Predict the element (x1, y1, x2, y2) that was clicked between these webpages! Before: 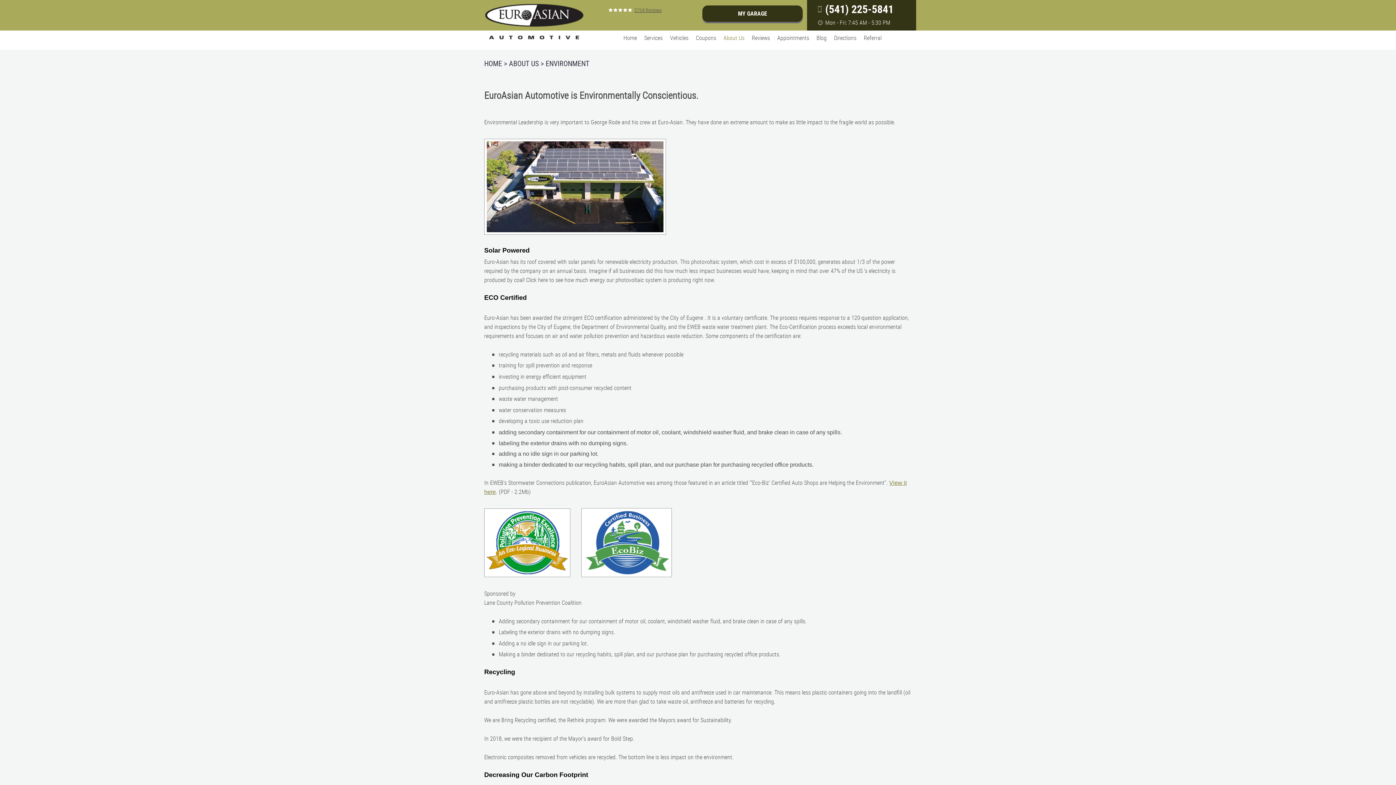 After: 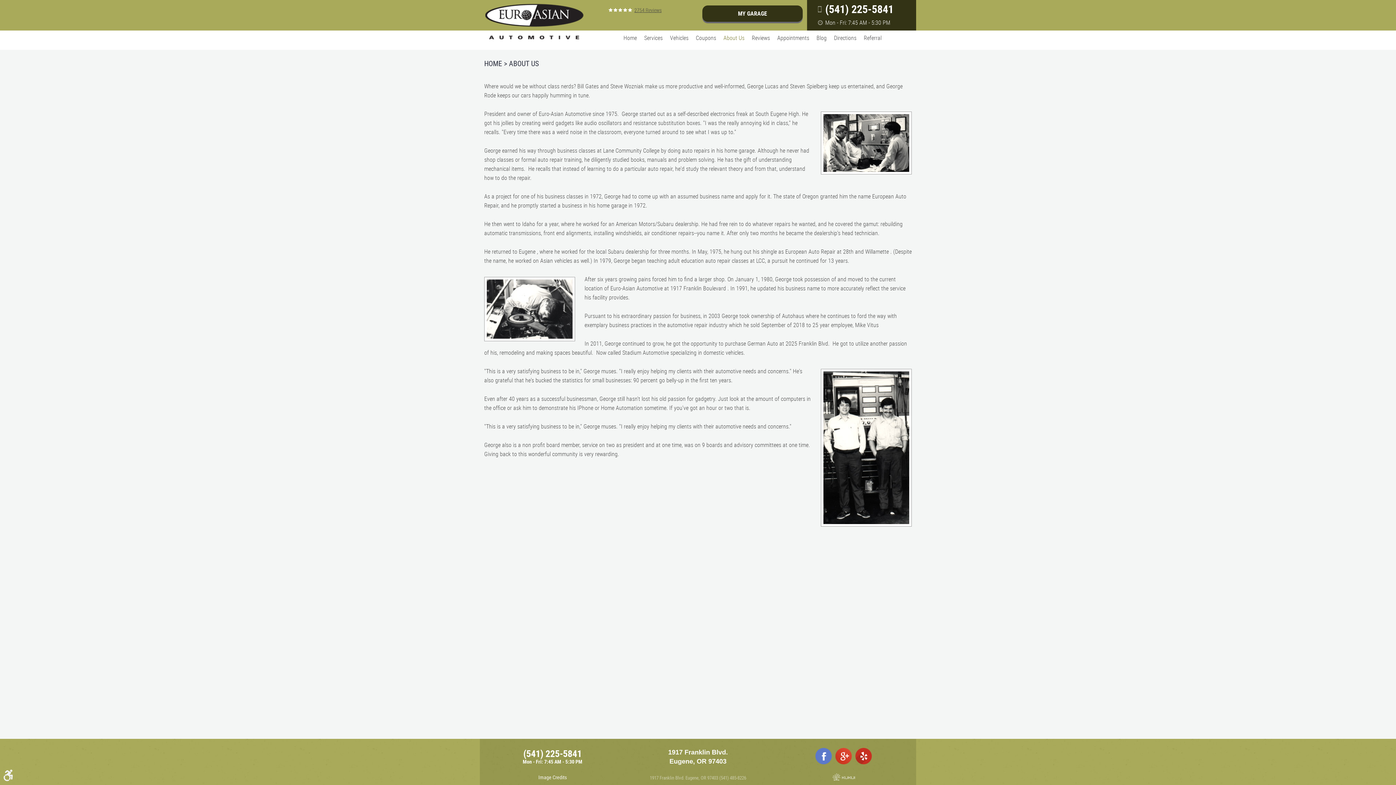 Action: label: About Us bbox: (723, 34, 744, 40)